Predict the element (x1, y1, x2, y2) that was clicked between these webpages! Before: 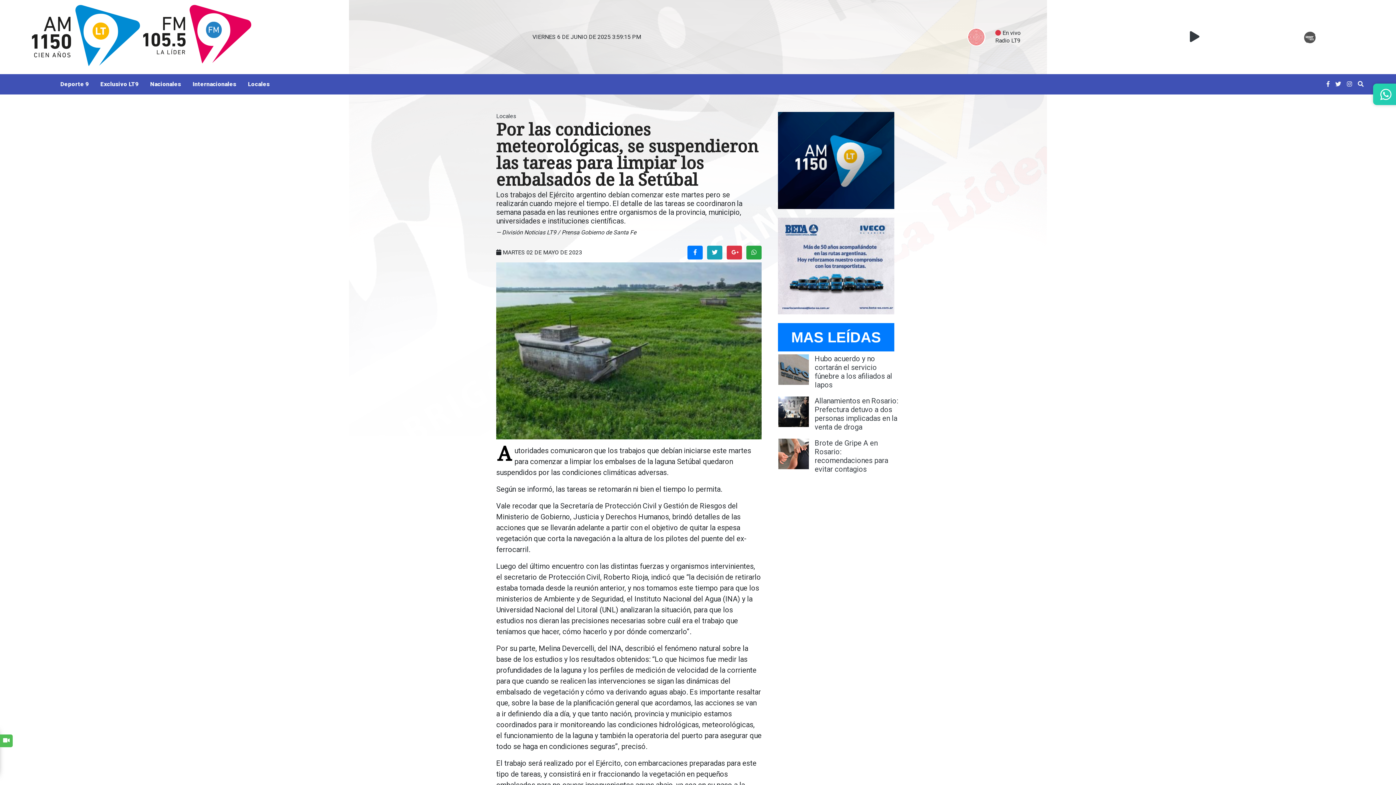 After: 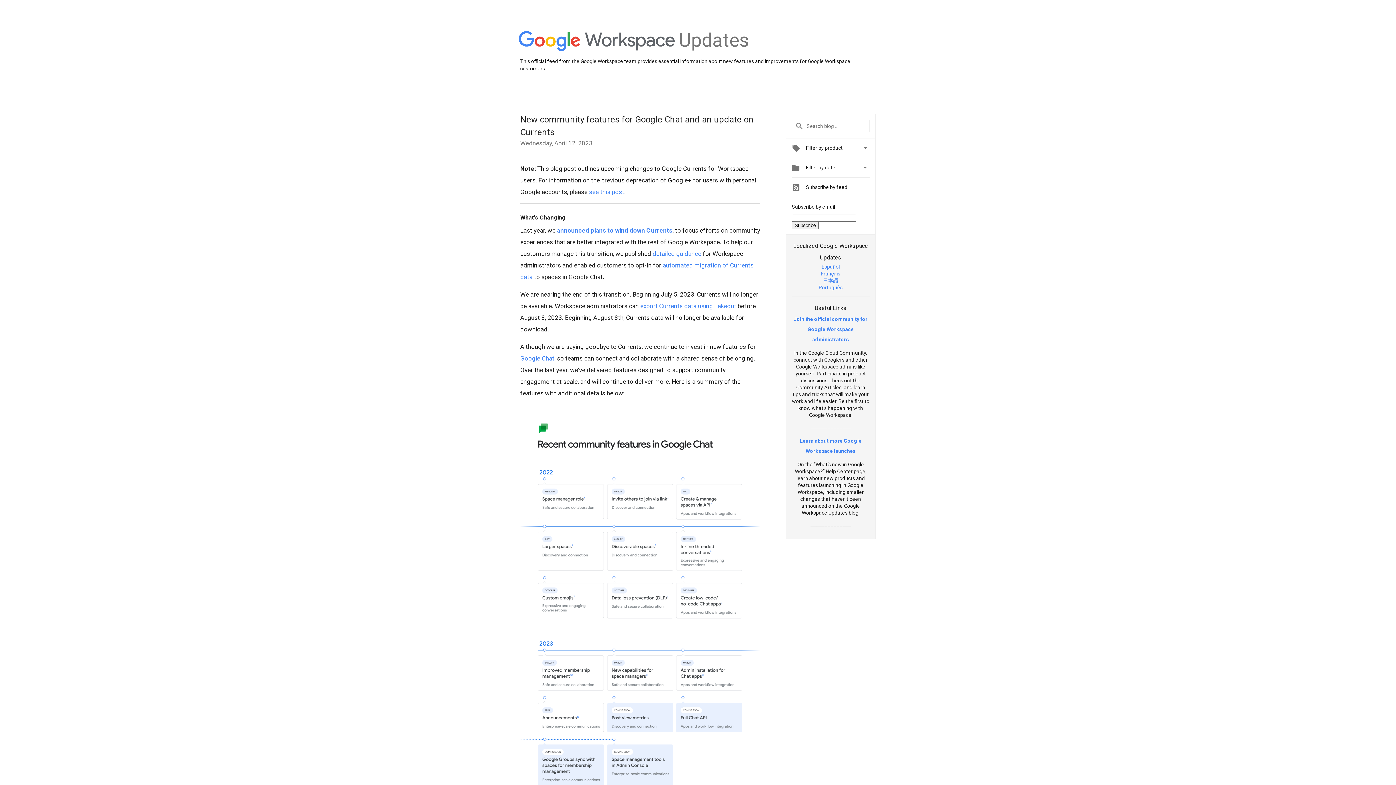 Action: bbox: (726, 245, 742, 259)